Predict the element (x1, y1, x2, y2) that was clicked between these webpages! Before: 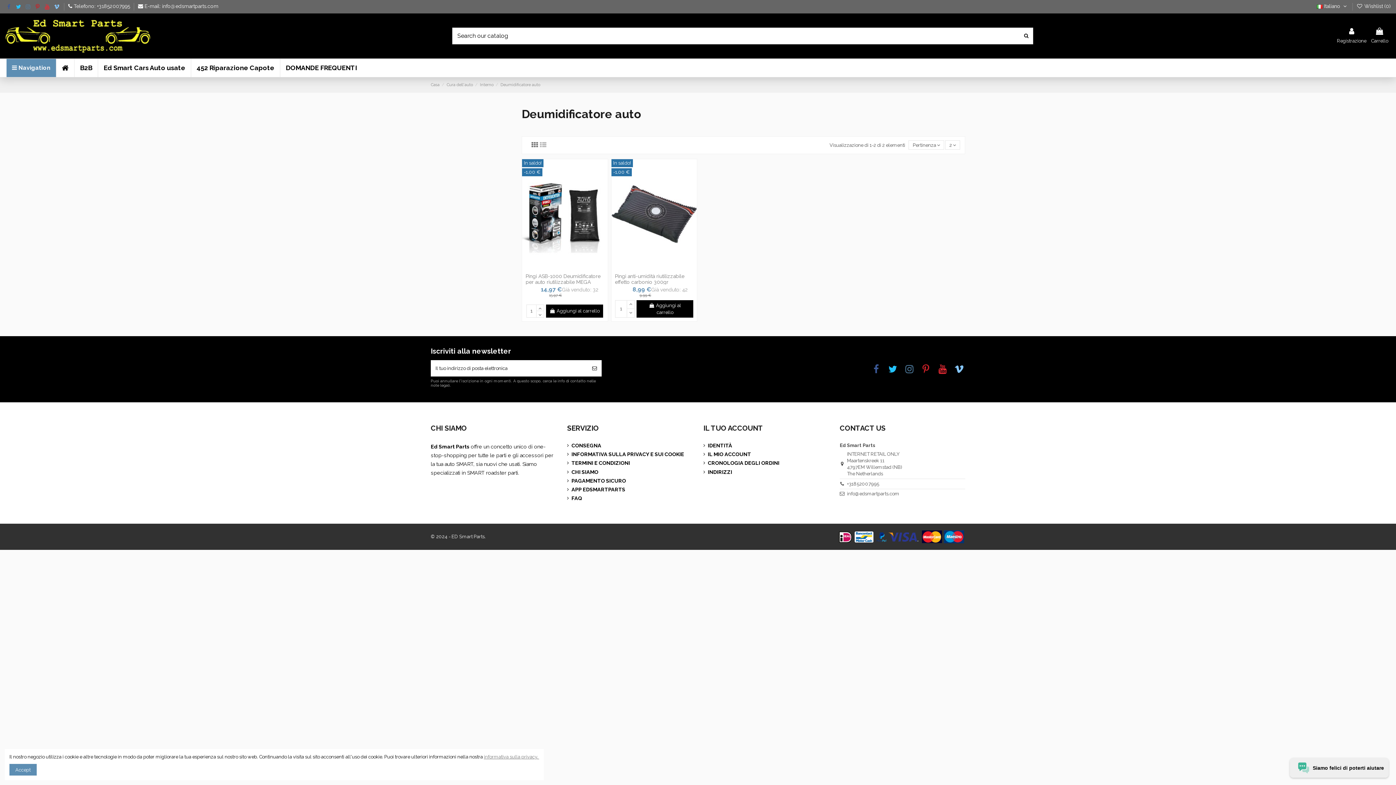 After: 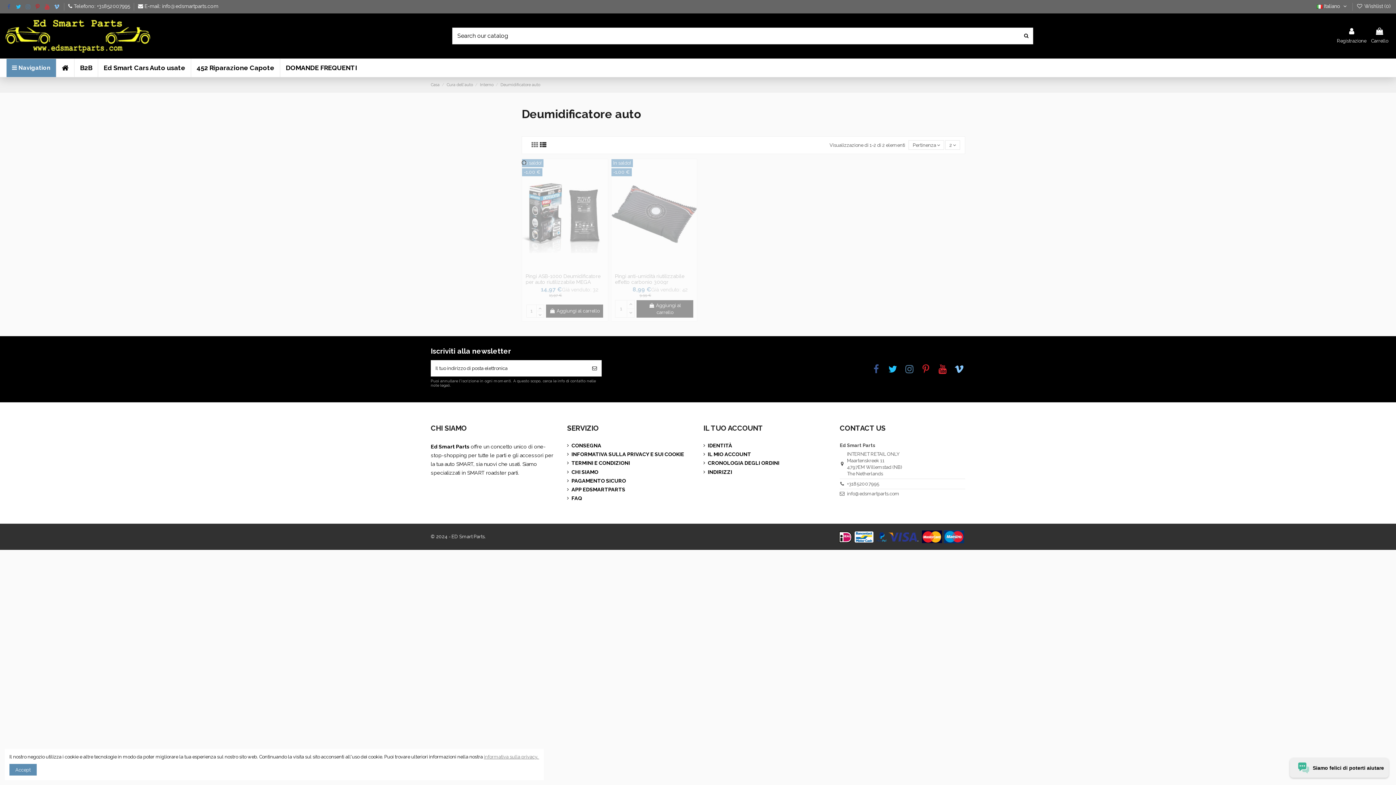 Action: bbox: (540, 141, 546, 148)